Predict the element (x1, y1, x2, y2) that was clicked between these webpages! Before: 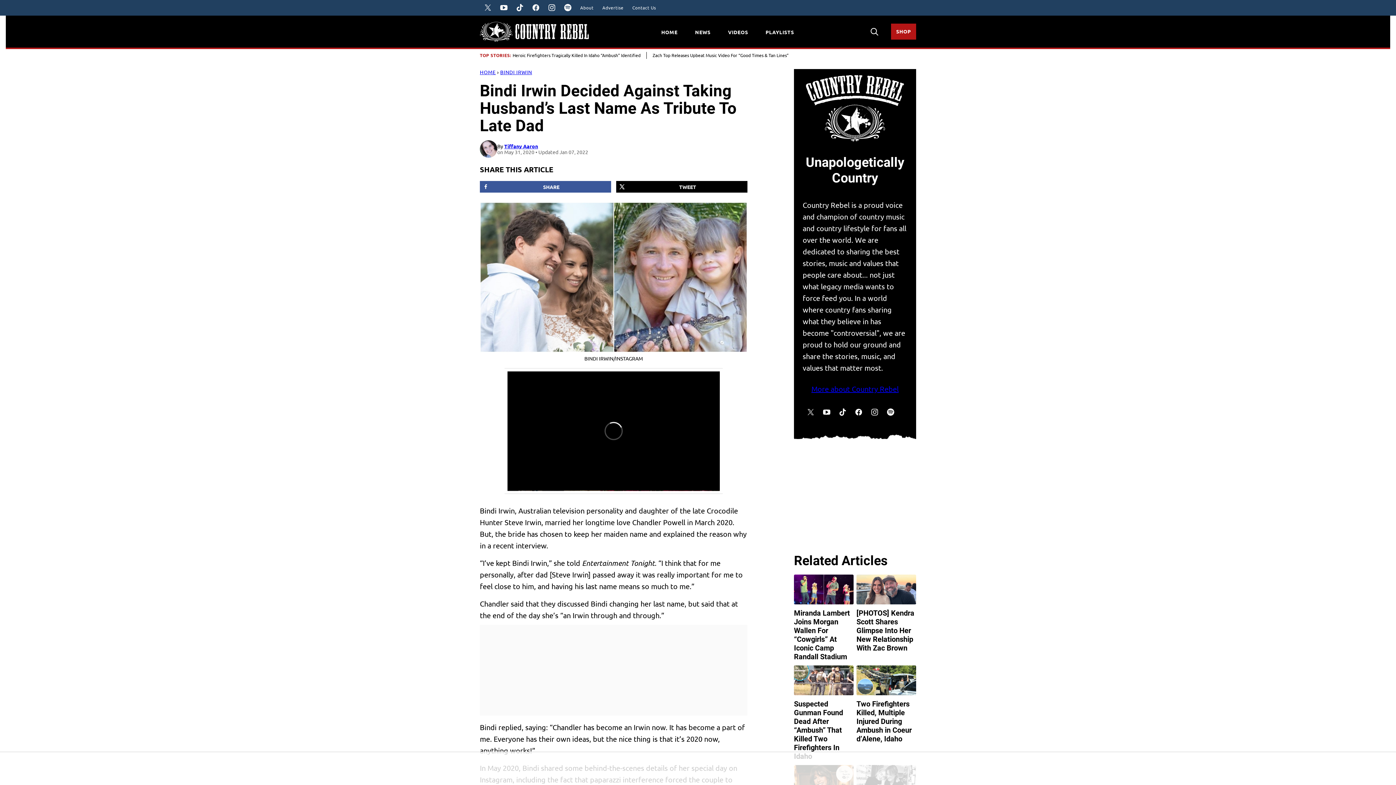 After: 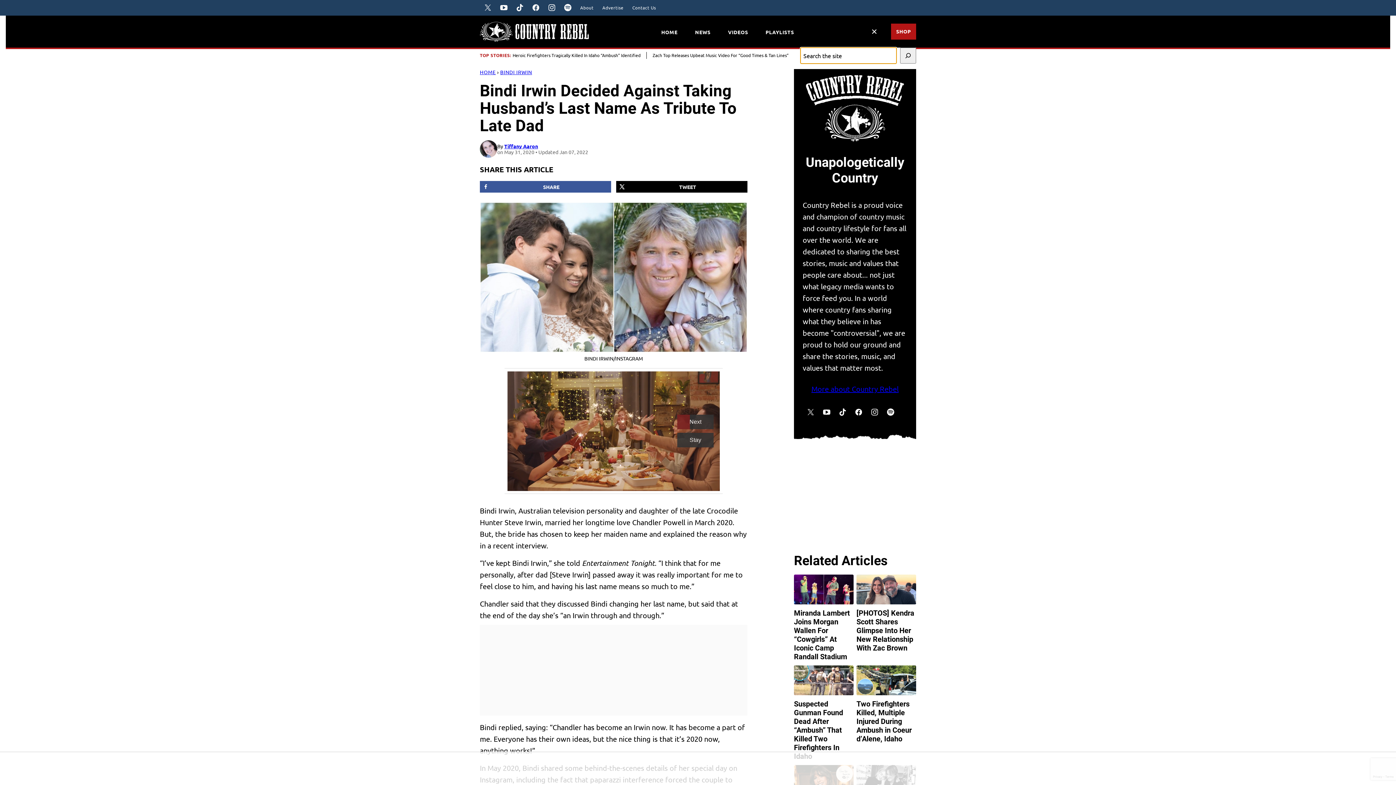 Action: bbox: (866, 23, 882, 39) label: Search